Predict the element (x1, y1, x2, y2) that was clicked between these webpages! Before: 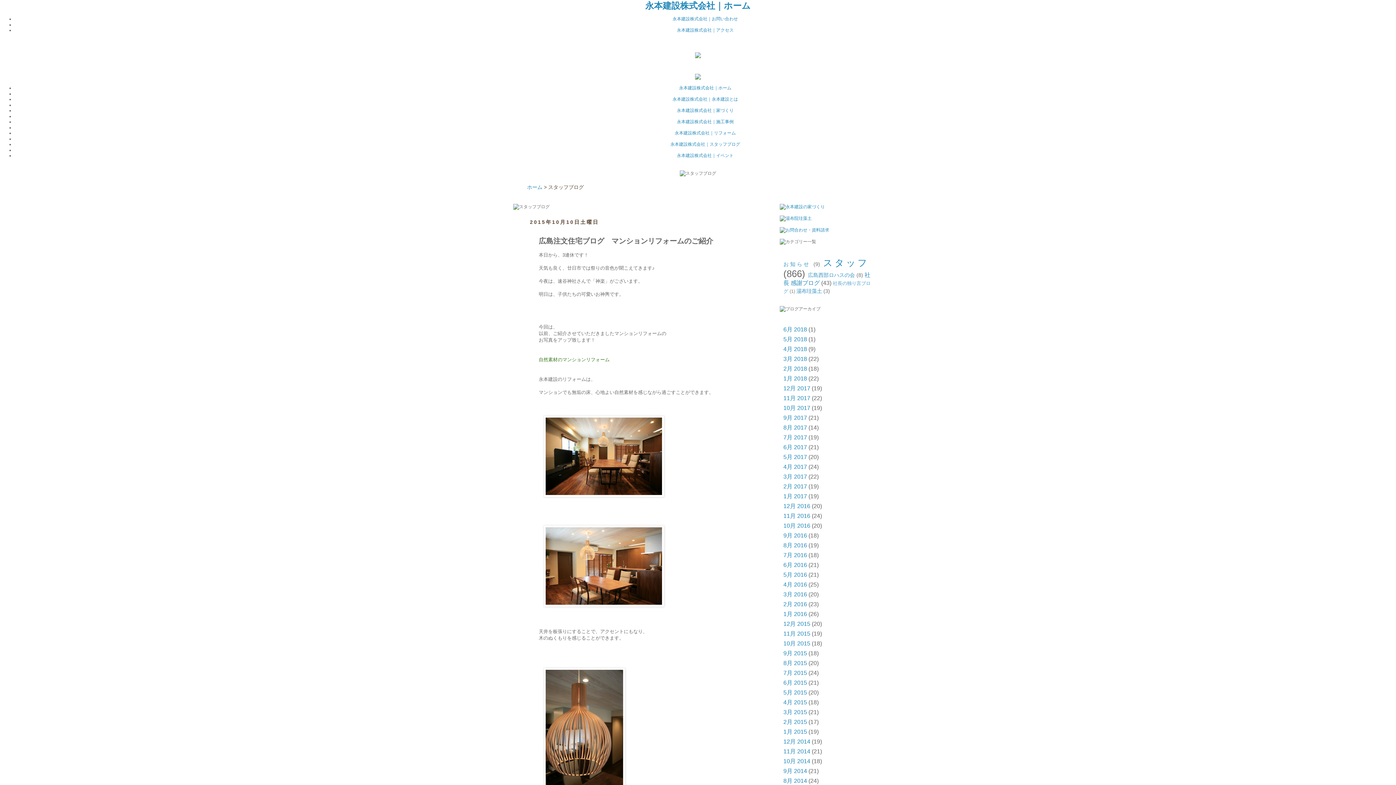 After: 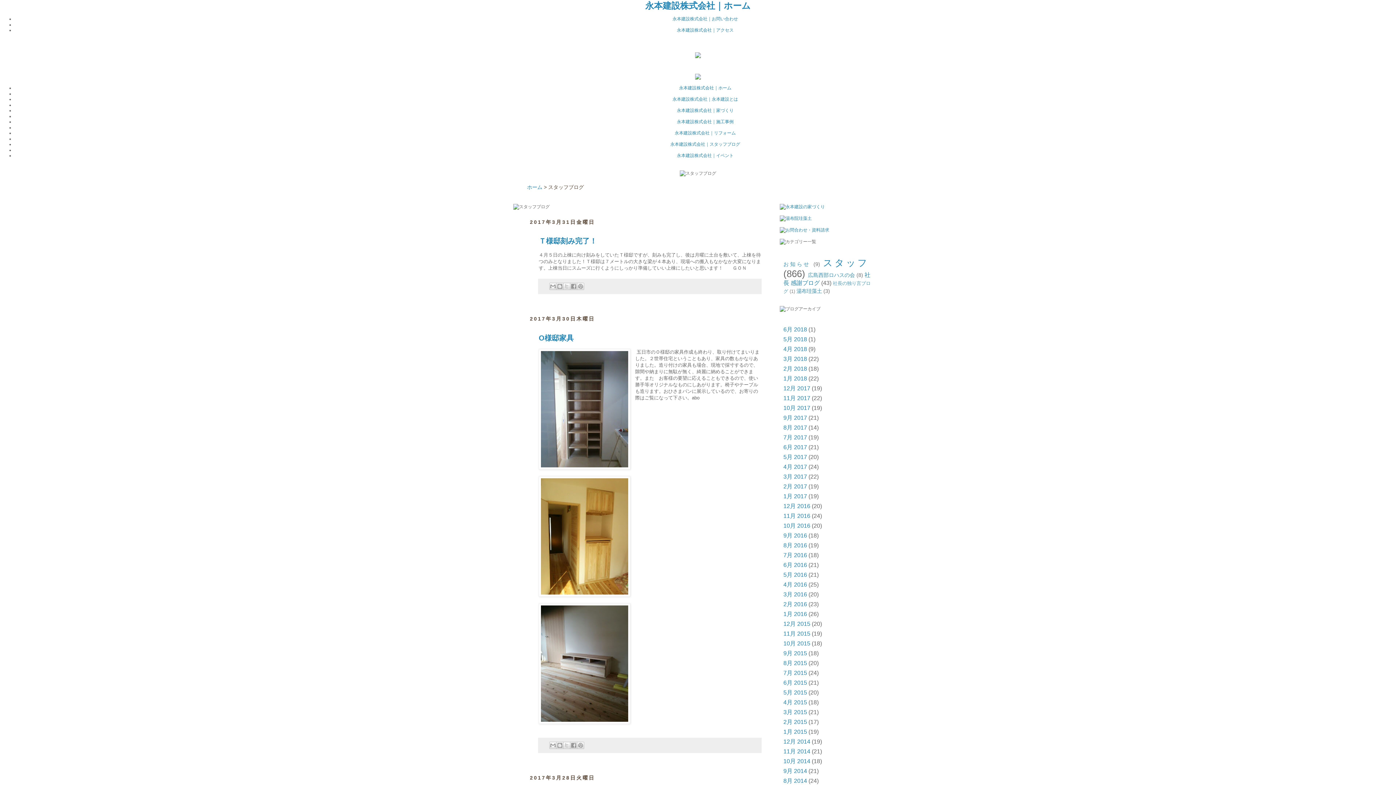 Action: label: 3月 2017 bbox: (783, 473, 807, 480)